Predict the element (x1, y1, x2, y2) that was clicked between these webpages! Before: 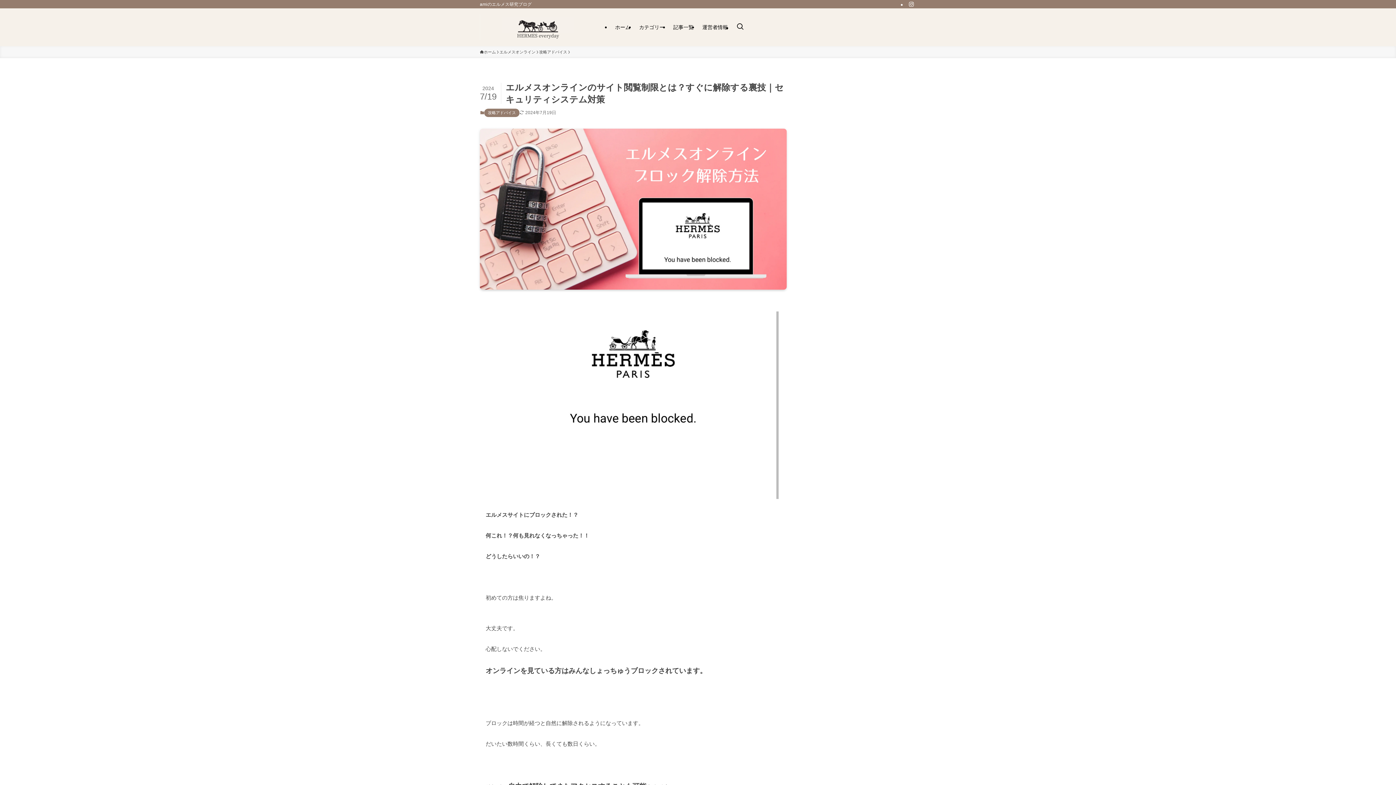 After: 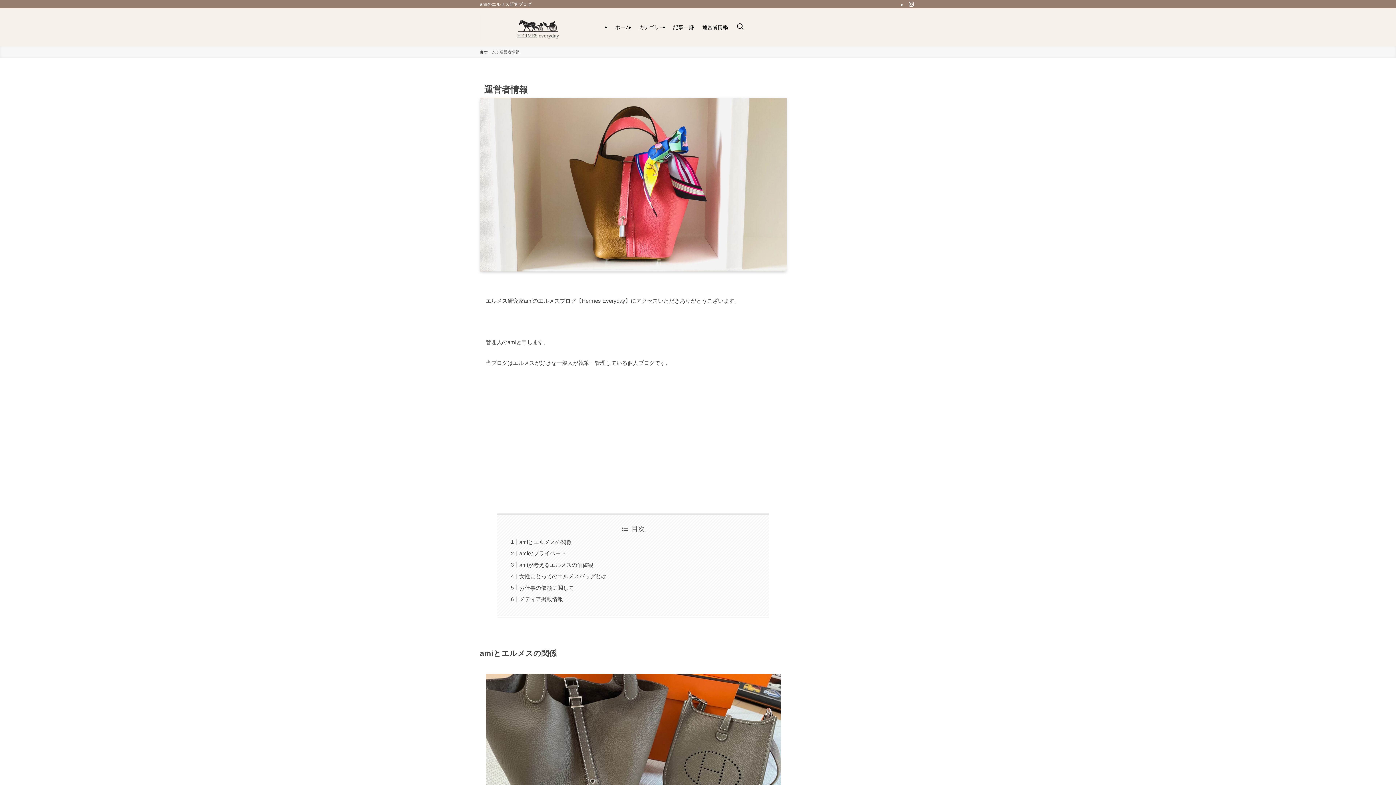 Action: bbox: (698, 8, 732, 46) label: 運営者情報